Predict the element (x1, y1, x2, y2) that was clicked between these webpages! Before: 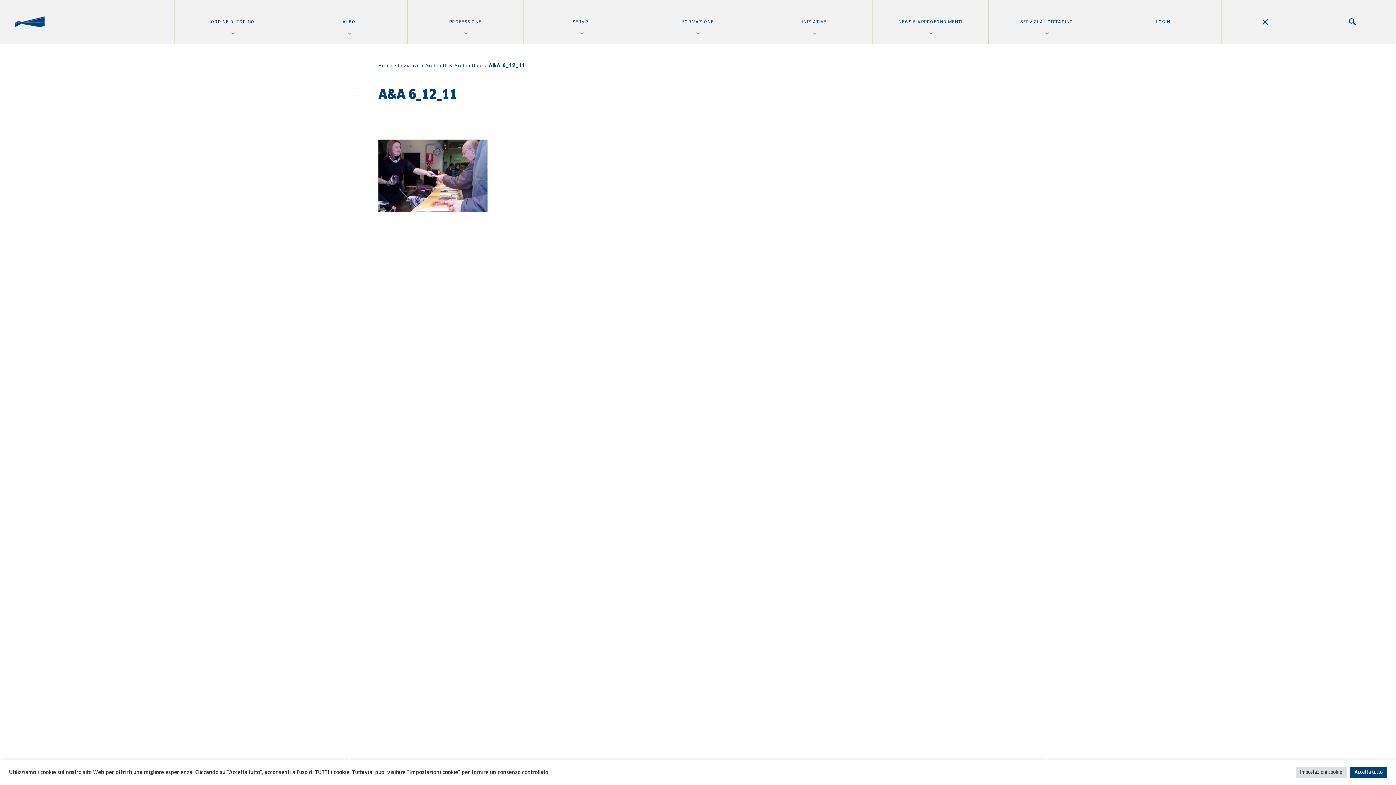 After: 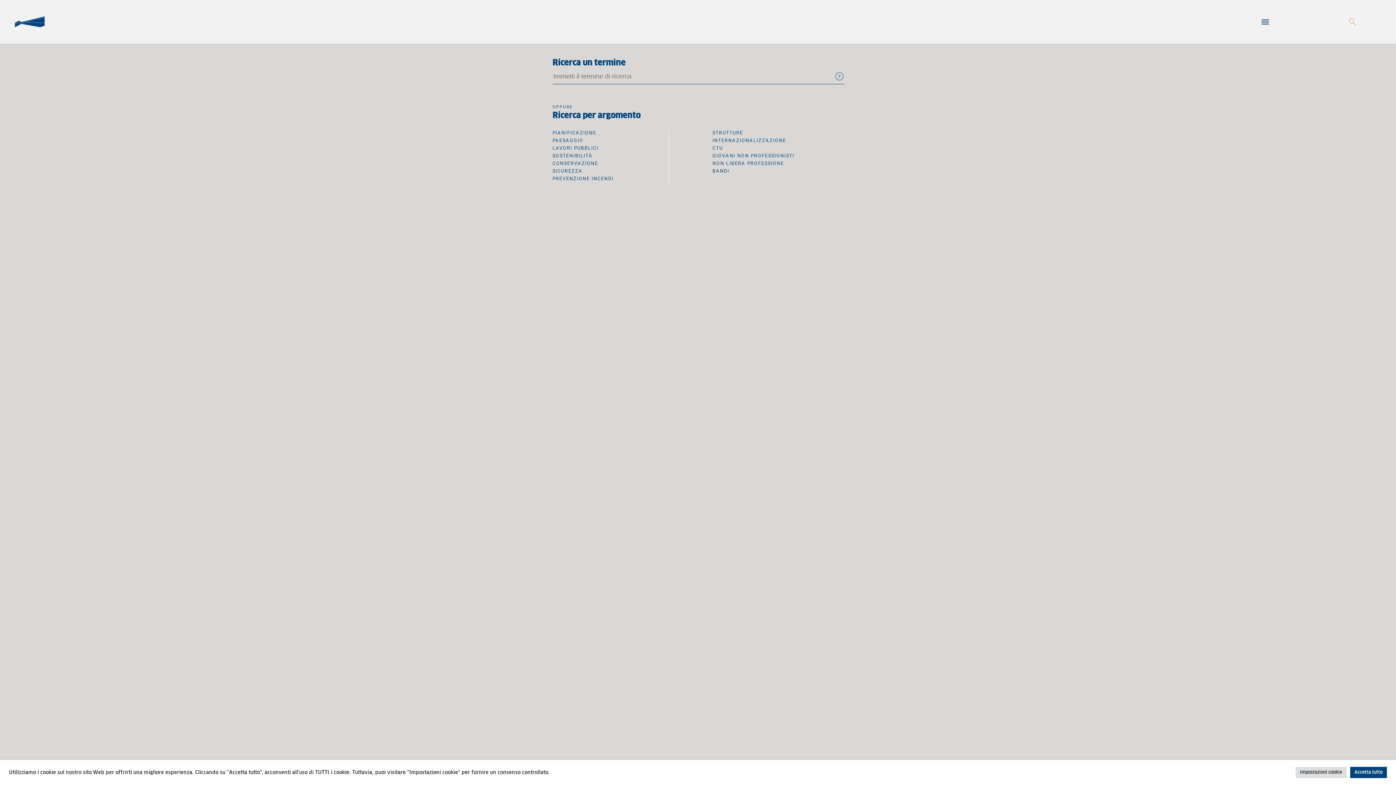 Action: bbox: (1309, 0, 1396, 43)